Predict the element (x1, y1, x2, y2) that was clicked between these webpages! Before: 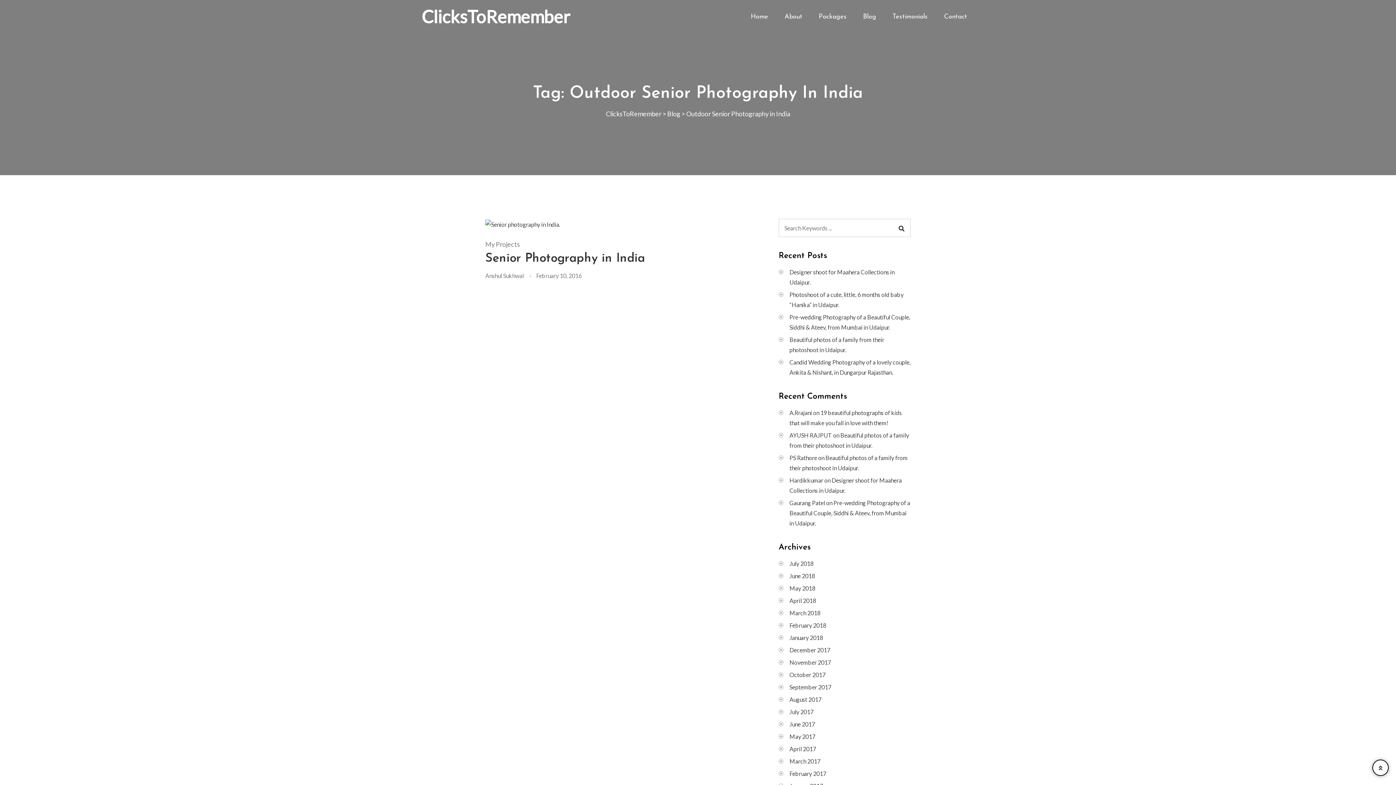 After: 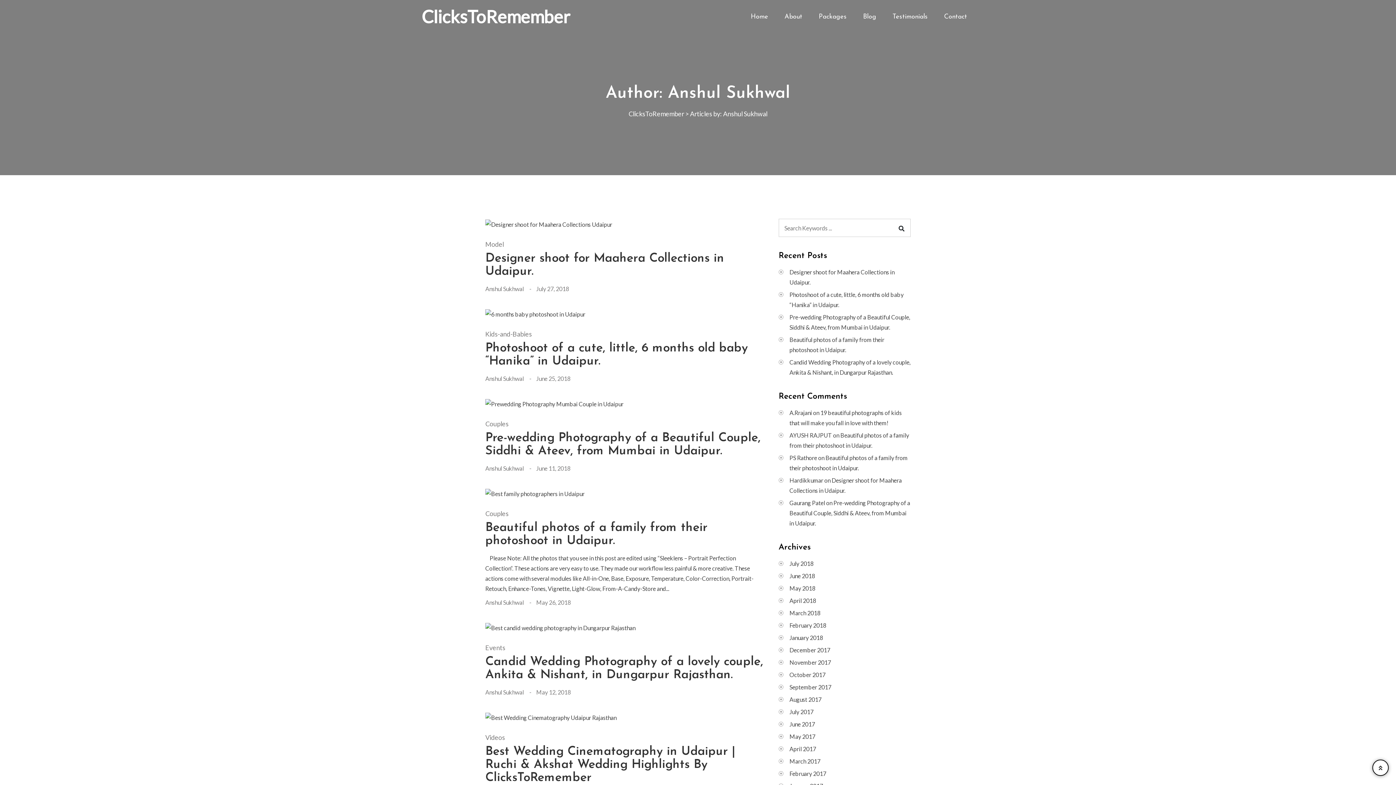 Action: label: Anshul Sukhwal bbox: (485, 270, 524, 281)